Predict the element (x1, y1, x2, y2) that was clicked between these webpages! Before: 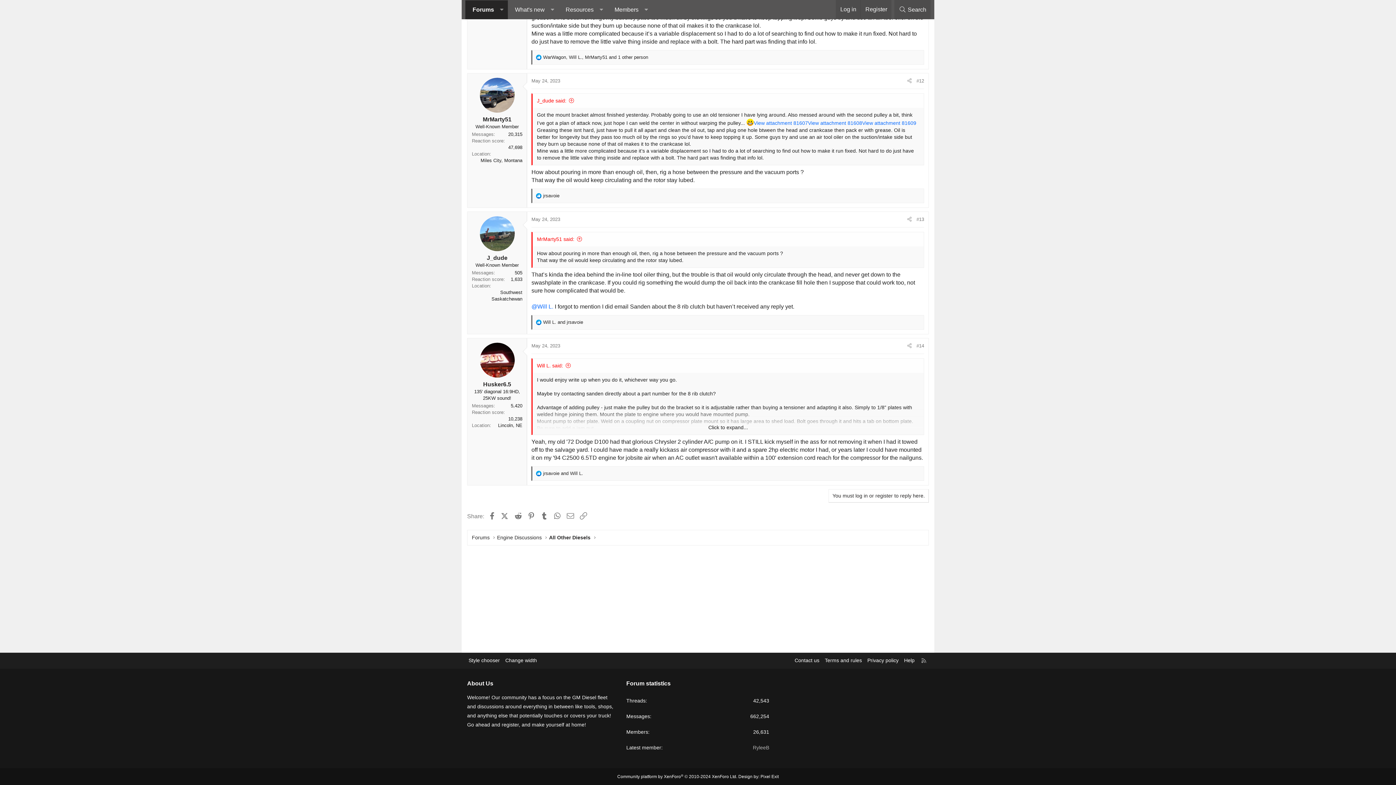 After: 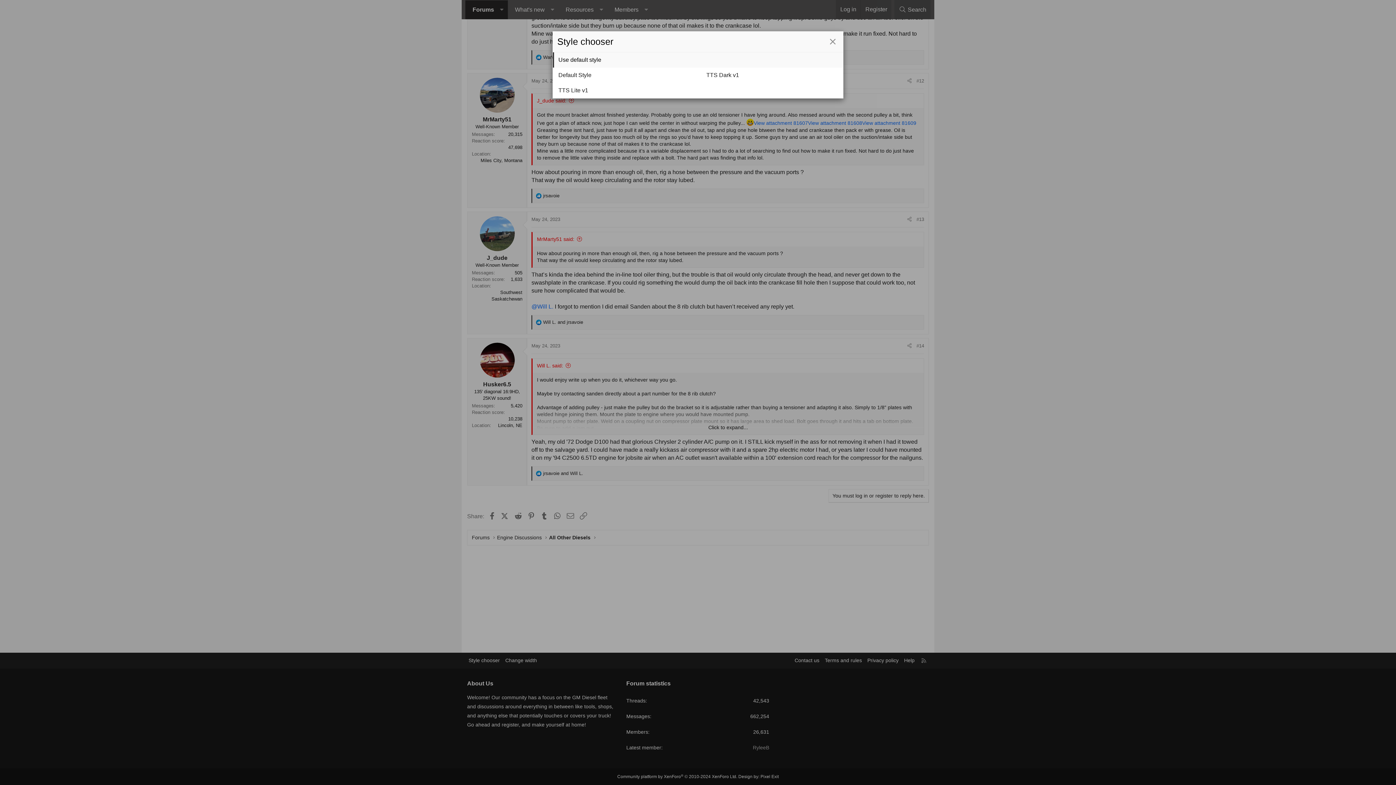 Action: label: Style chooser bbox: (467, 657, 501, 664)